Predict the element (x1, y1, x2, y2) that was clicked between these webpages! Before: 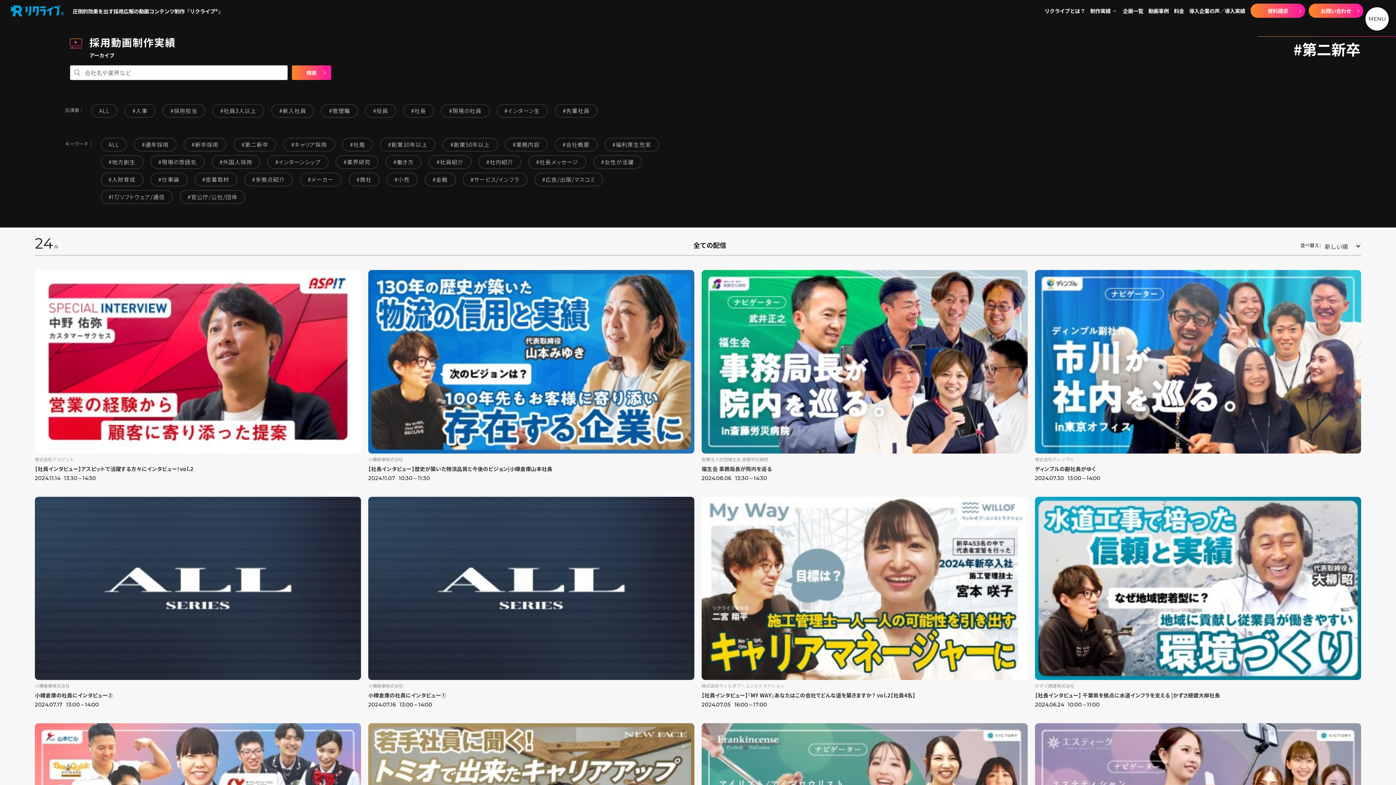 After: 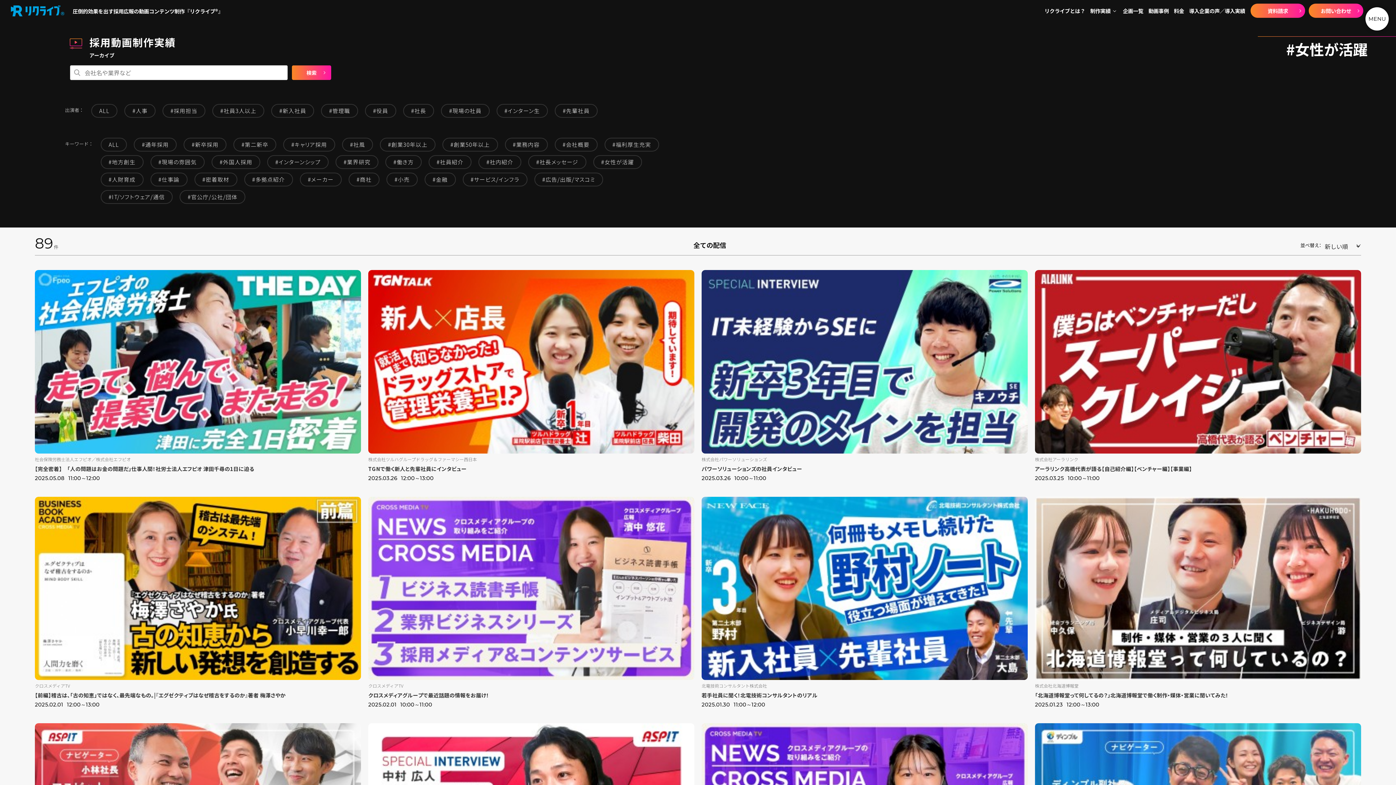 Action: bbox: (593, 155, 642, 169) label: #女性が活躍